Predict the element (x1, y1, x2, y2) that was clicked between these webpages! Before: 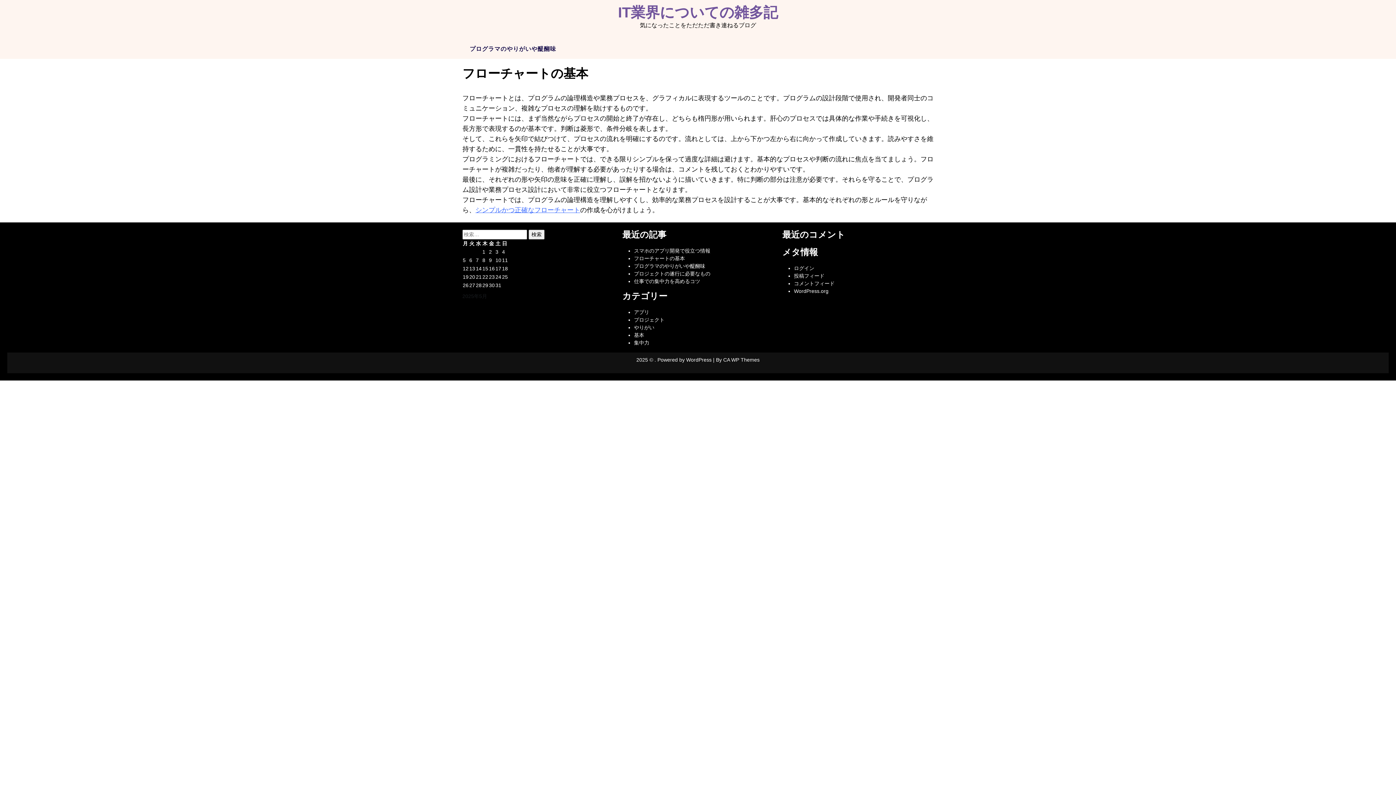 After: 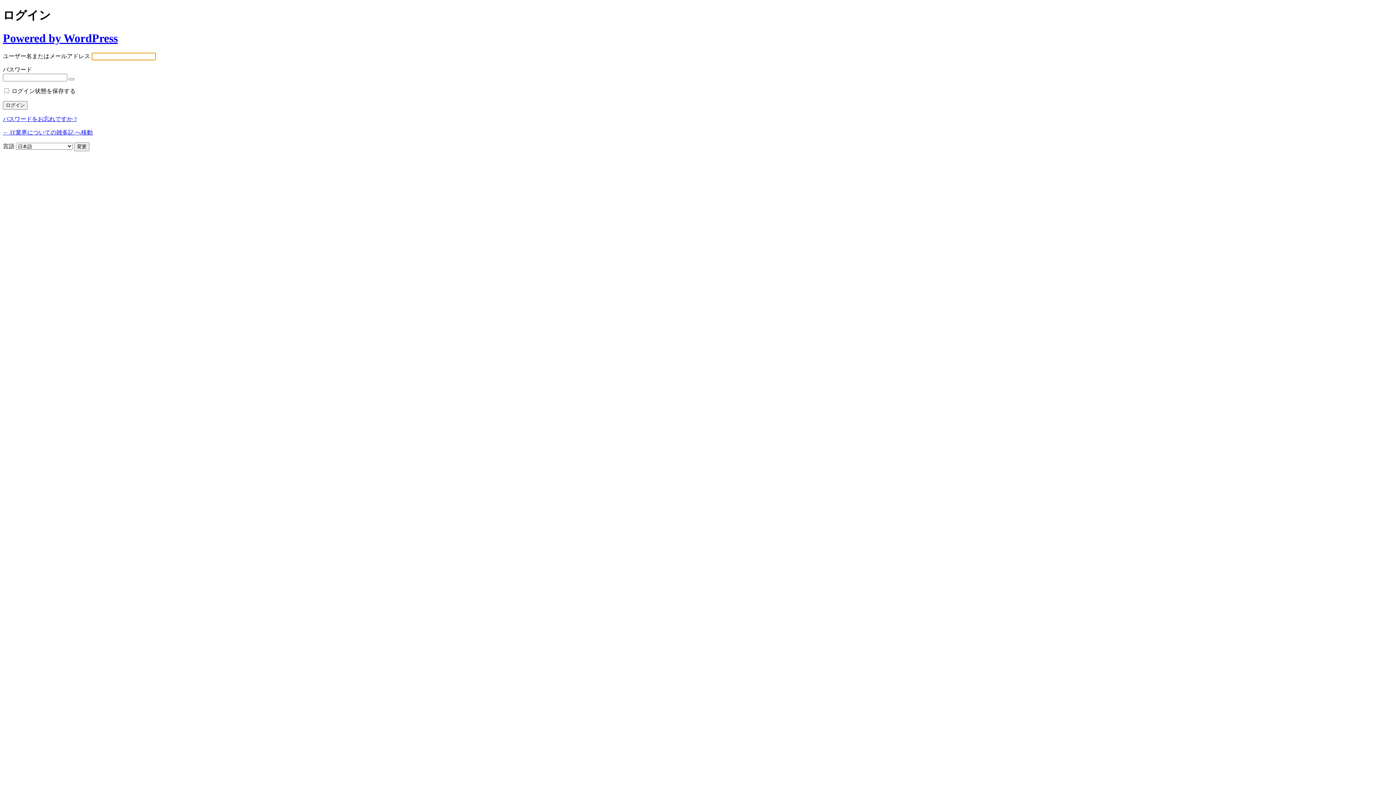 Action: bbox: (794, 265, 814, 271) label: ログイン